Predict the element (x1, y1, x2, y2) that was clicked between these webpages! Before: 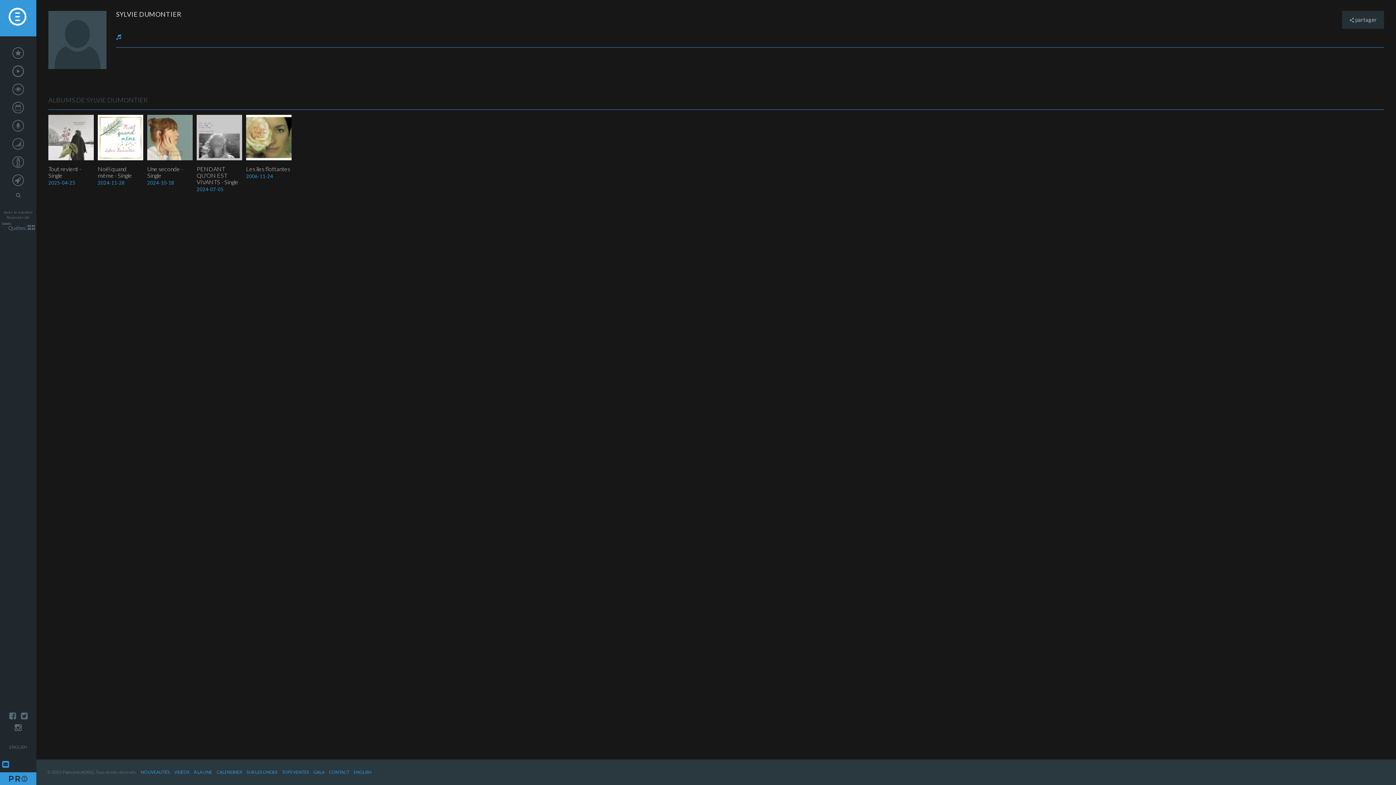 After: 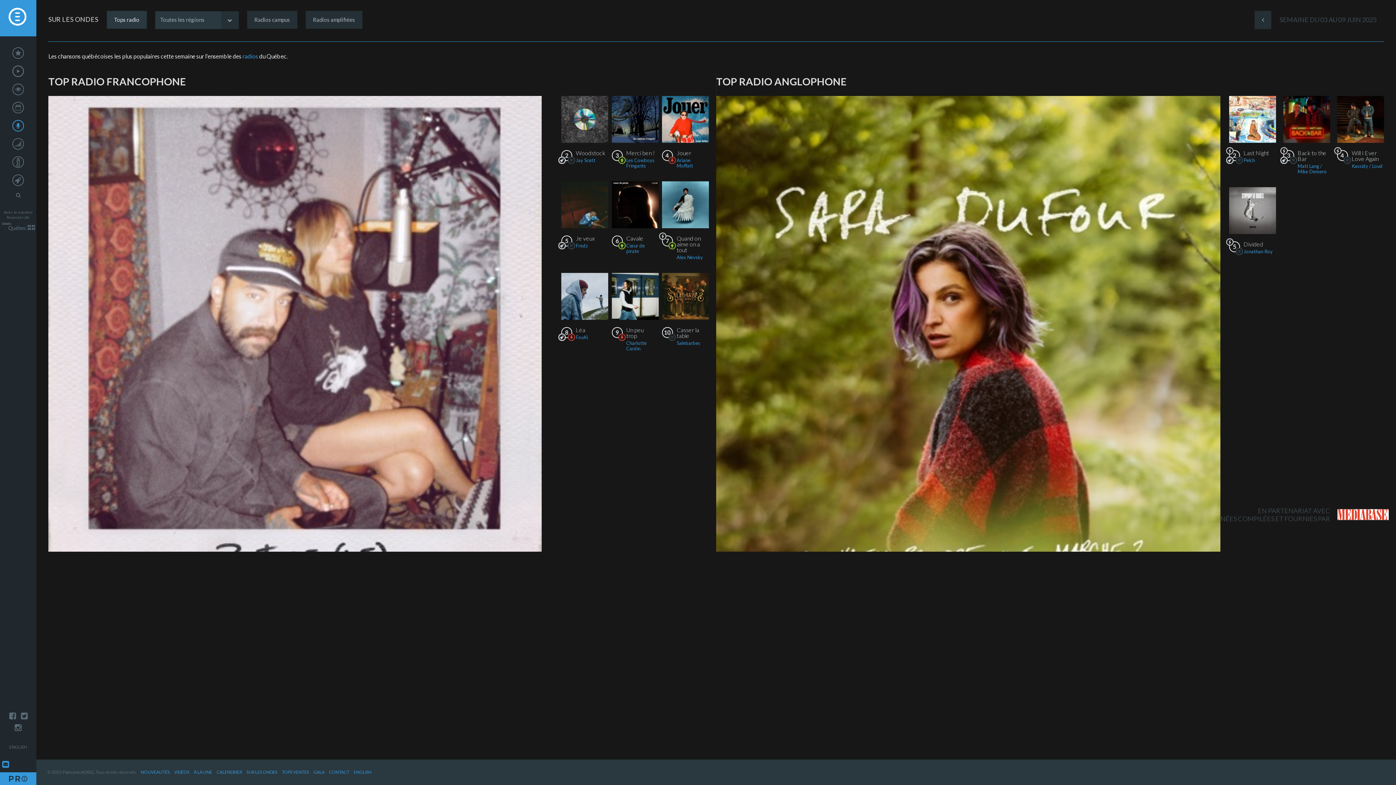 Action: bbox: (246, 769, 277, 775) label: SUR LES ONDES